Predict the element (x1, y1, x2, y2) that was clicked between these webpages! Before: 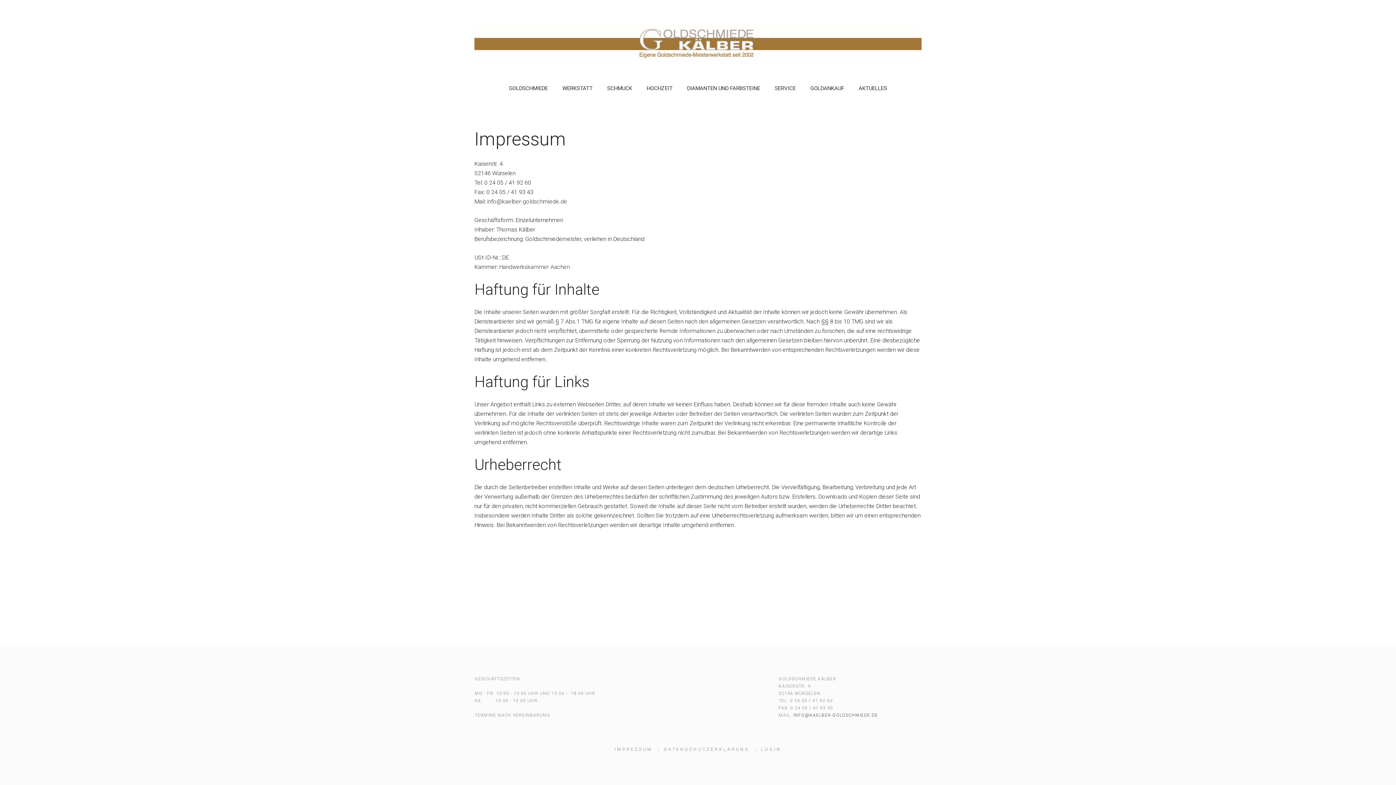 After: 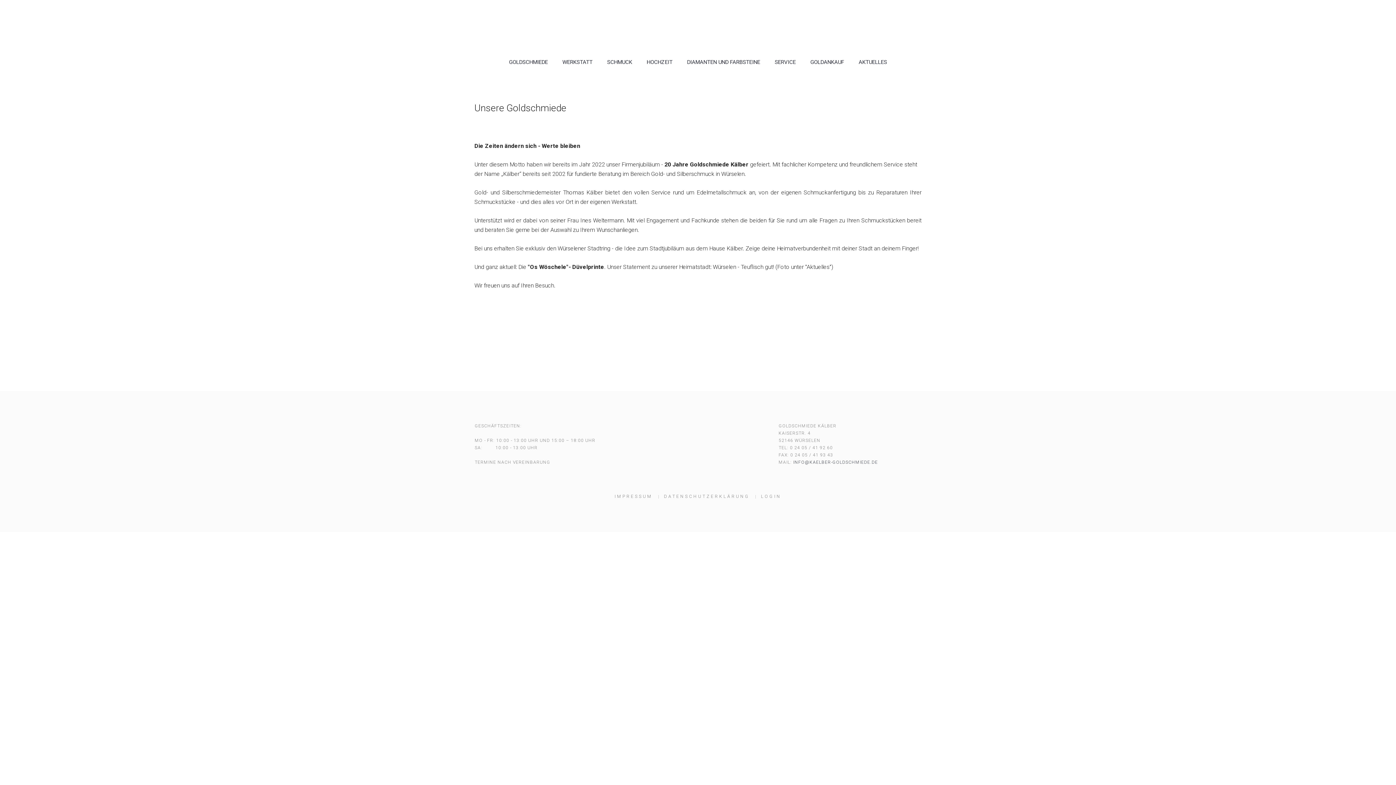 Action: bbox: (501, 70, 555, 106) label: GOLDSCHMIEDE